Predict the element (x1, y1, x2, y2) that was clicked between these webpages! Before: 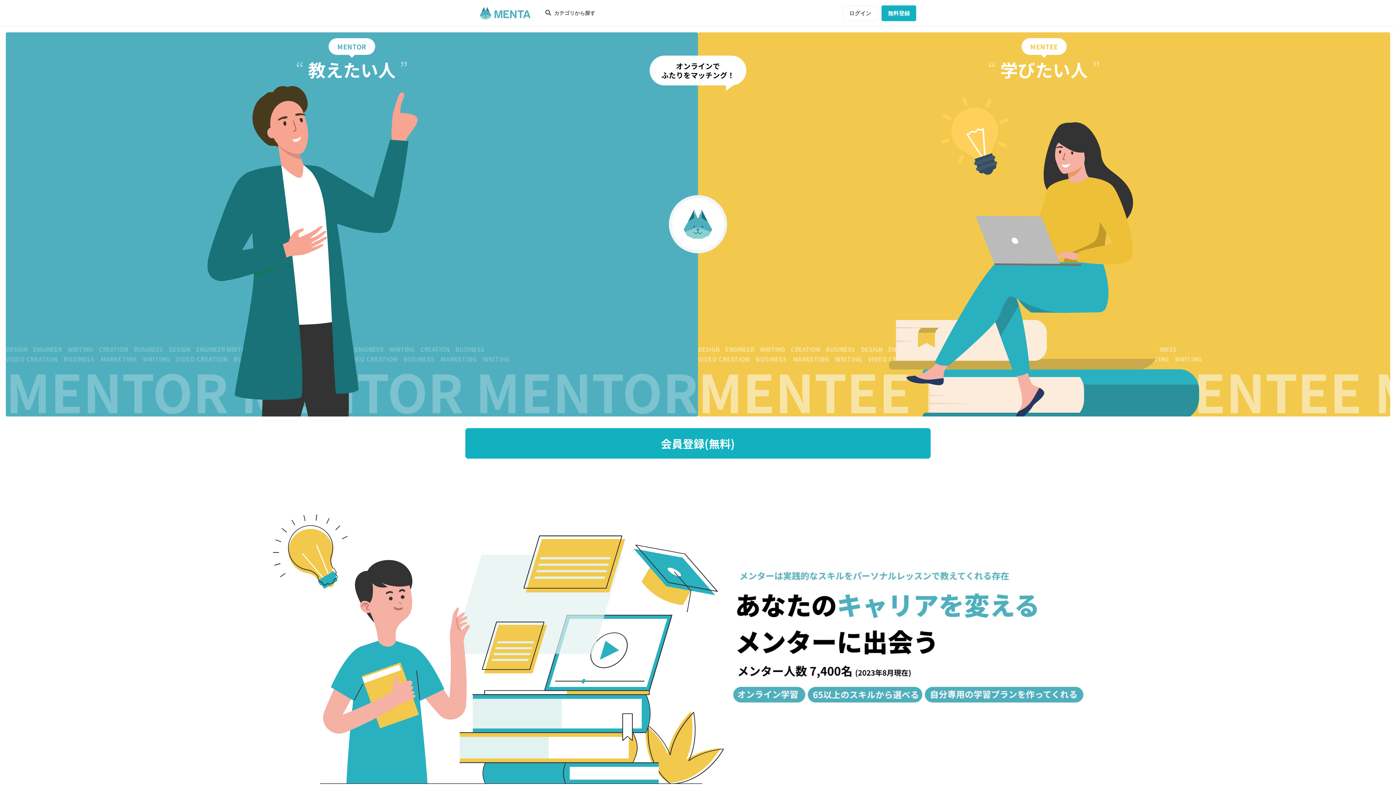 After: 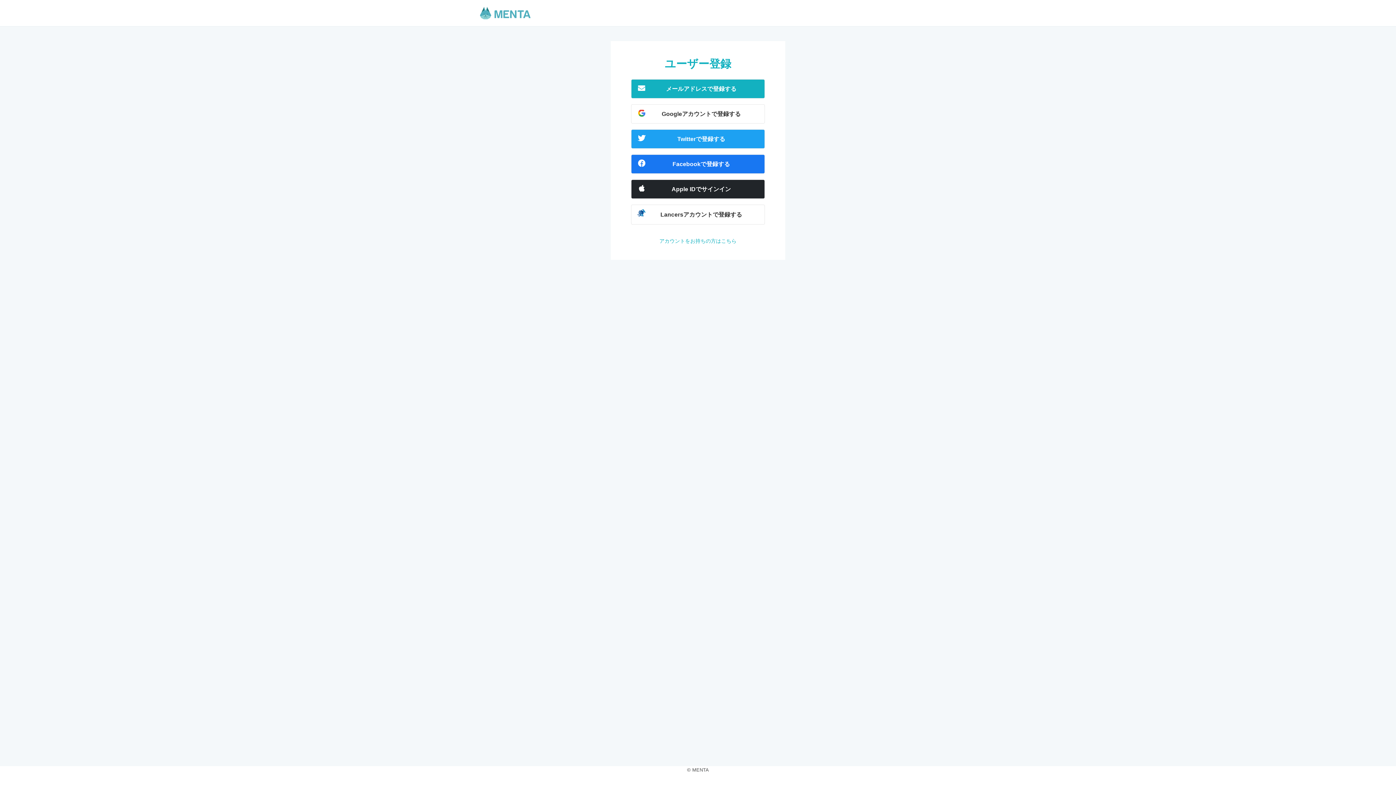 Action: label: 会員登録(無料) bbox: (465, 442, 930, 449)